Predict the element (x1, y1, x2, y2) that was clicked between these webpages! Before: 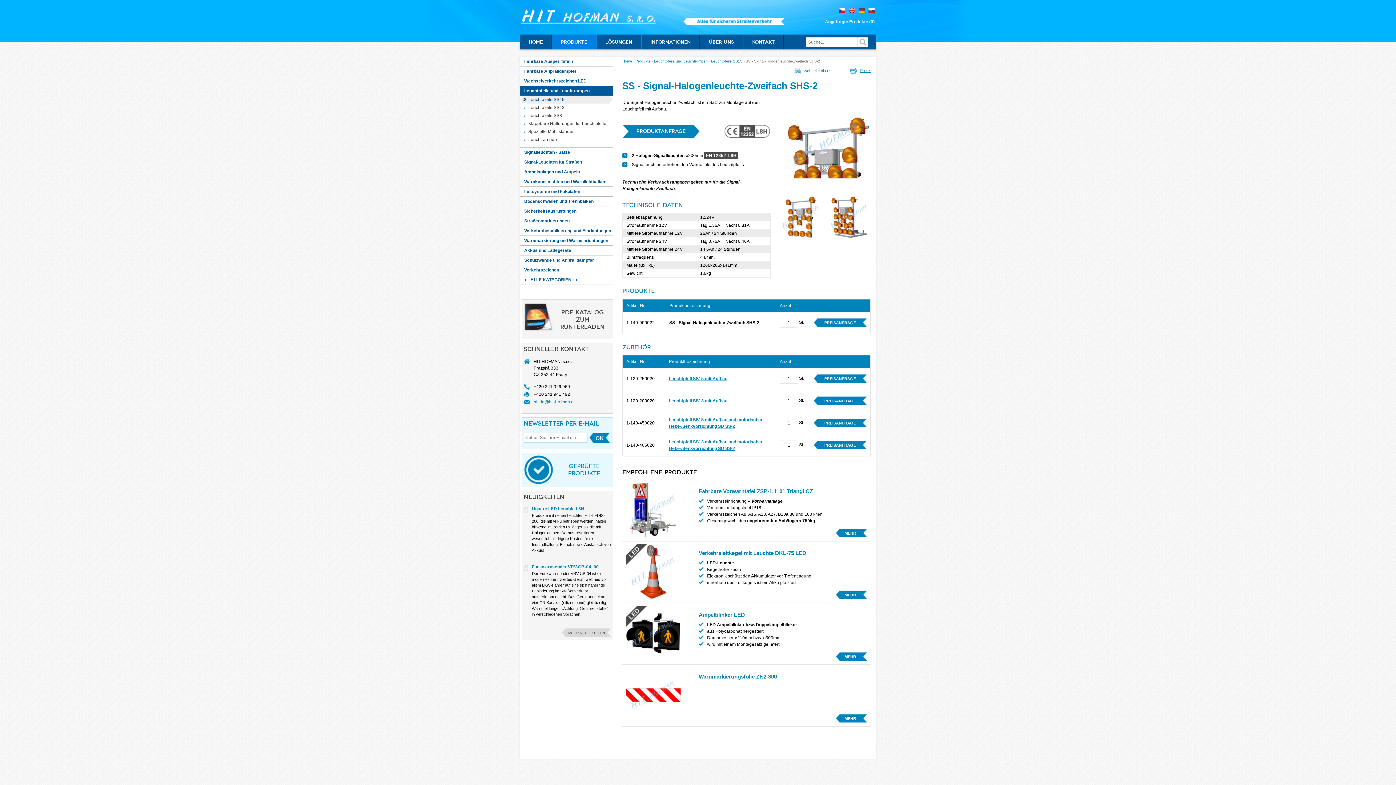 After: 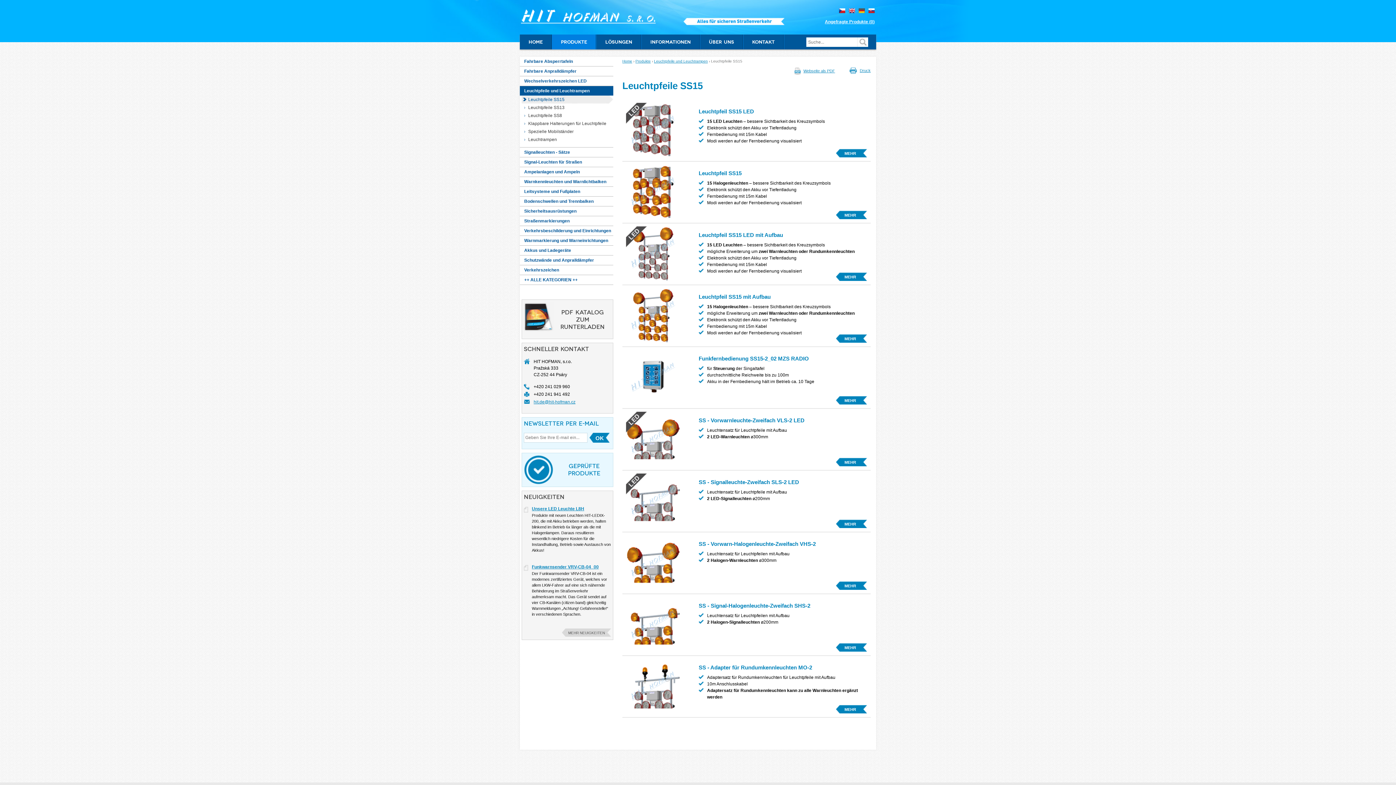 Action: bbox: (524, 95, 613, 103) label: Leuchtpfeile SS15